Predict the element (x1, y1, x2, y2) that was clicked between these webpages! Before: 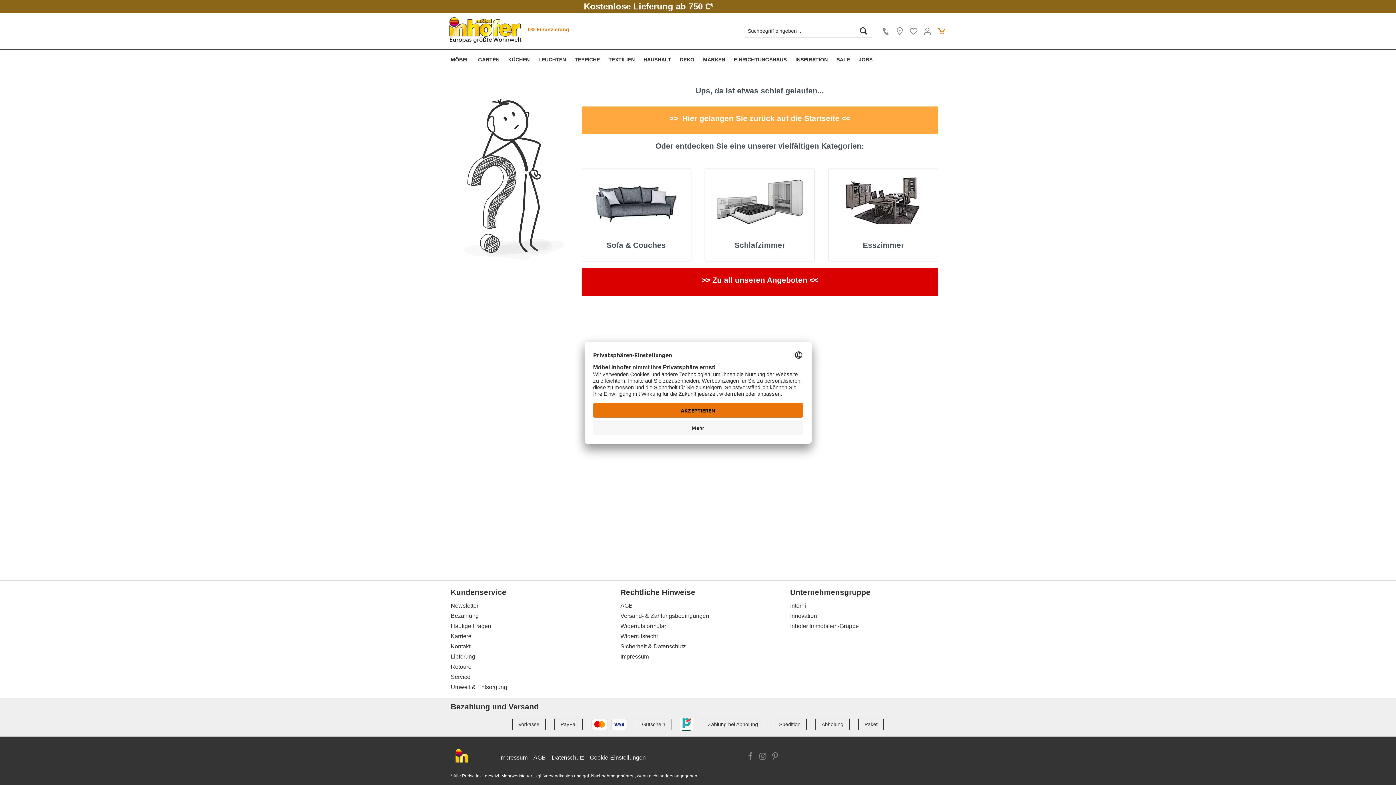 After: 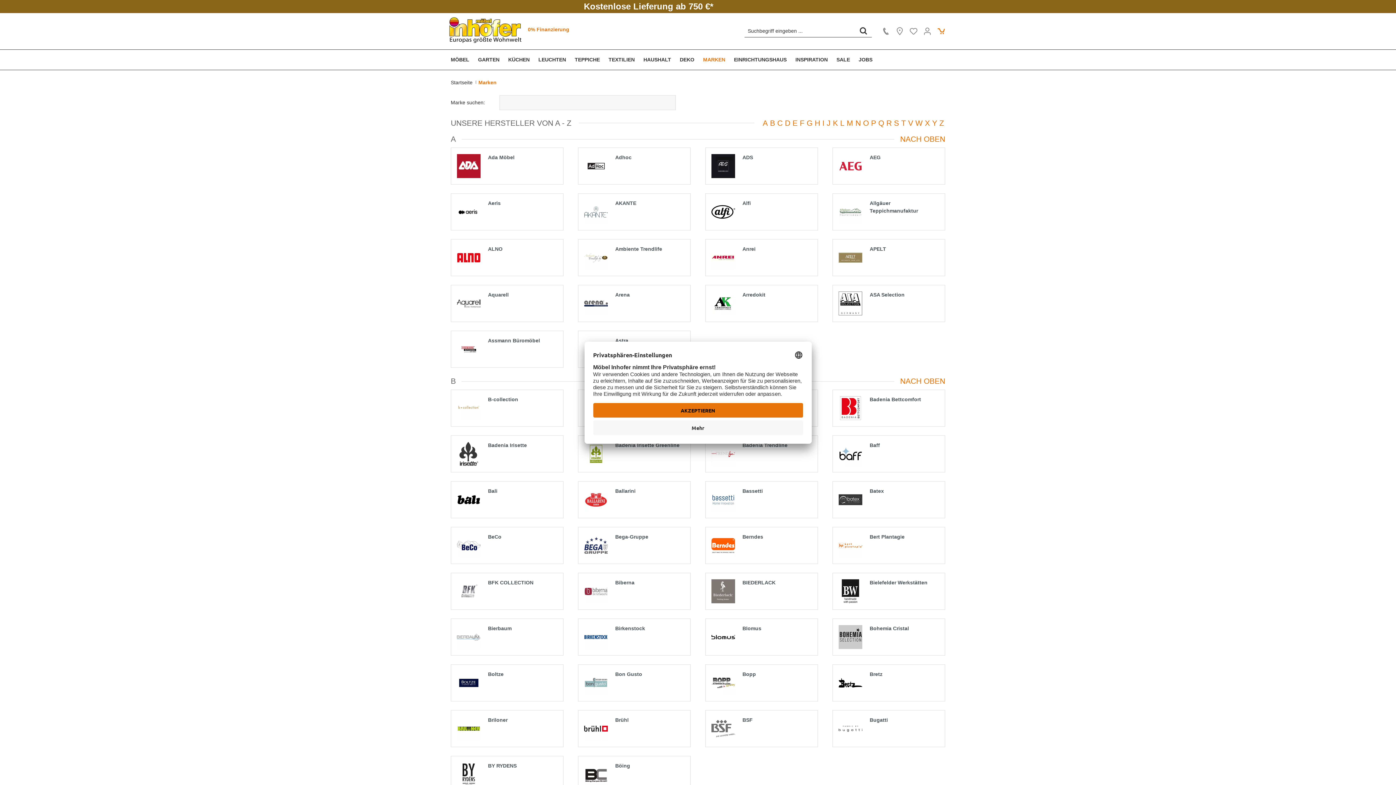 Action: label: MARKEN bbox: (698, 49, 729, 69)